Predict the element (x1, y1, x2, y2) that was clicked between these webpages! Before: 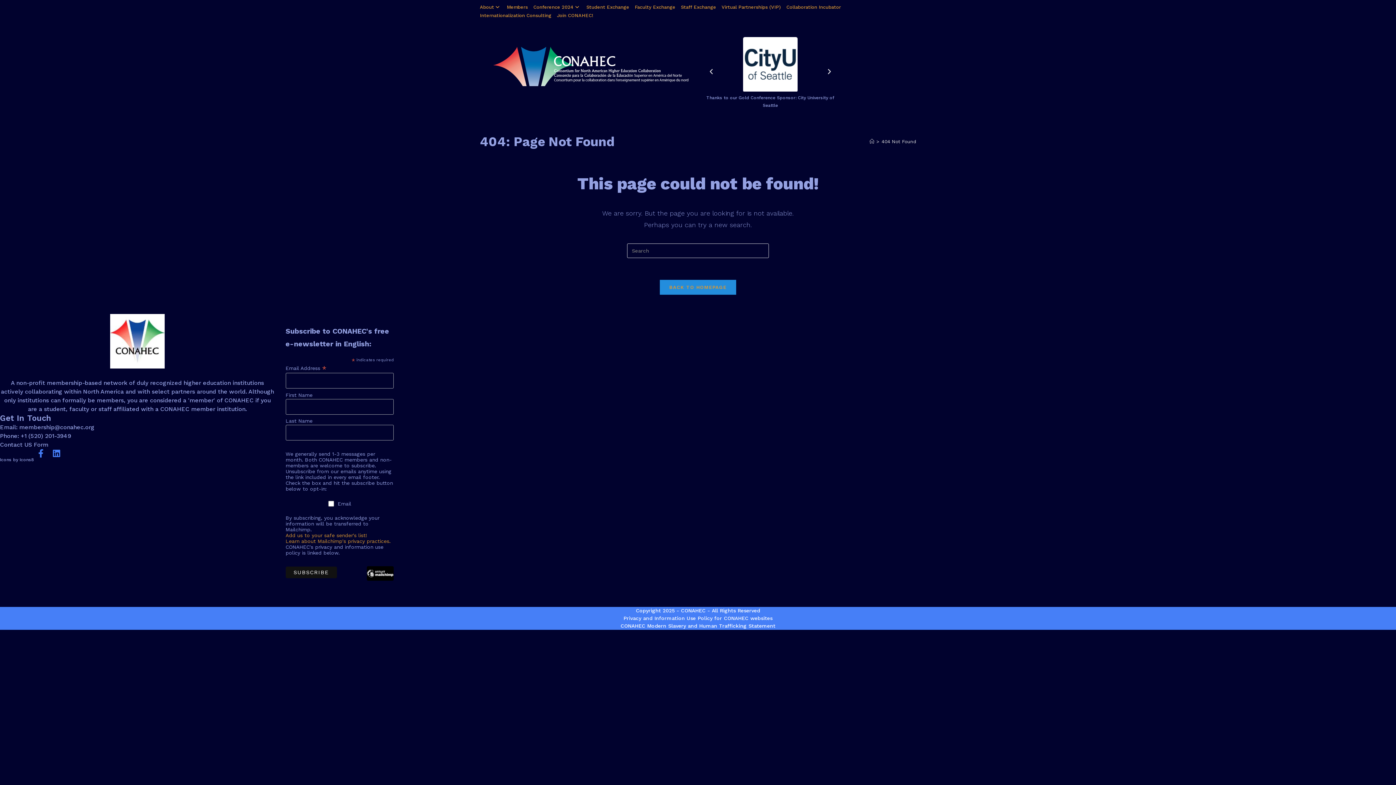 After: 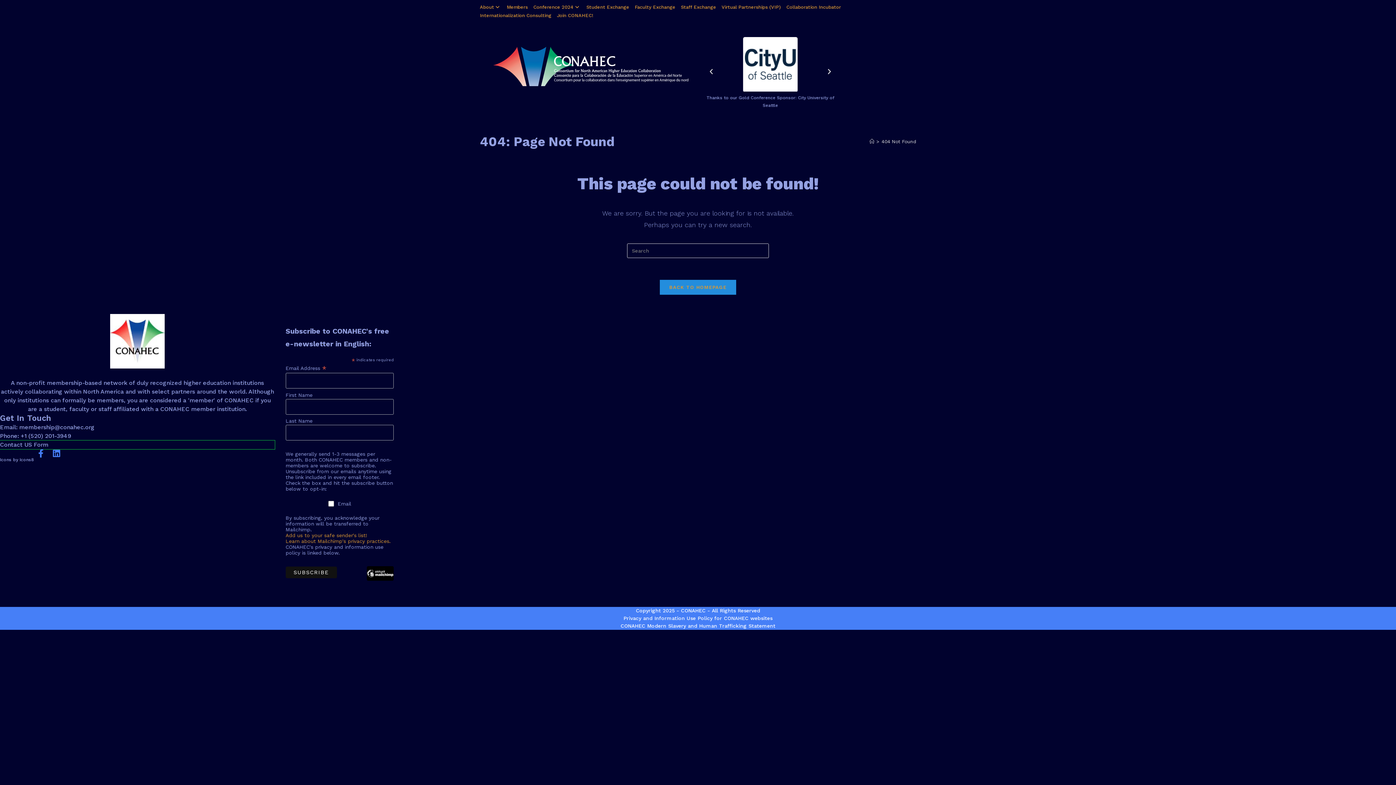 Action: bbox: (0, 440, 274, 449) label: Contact US Form